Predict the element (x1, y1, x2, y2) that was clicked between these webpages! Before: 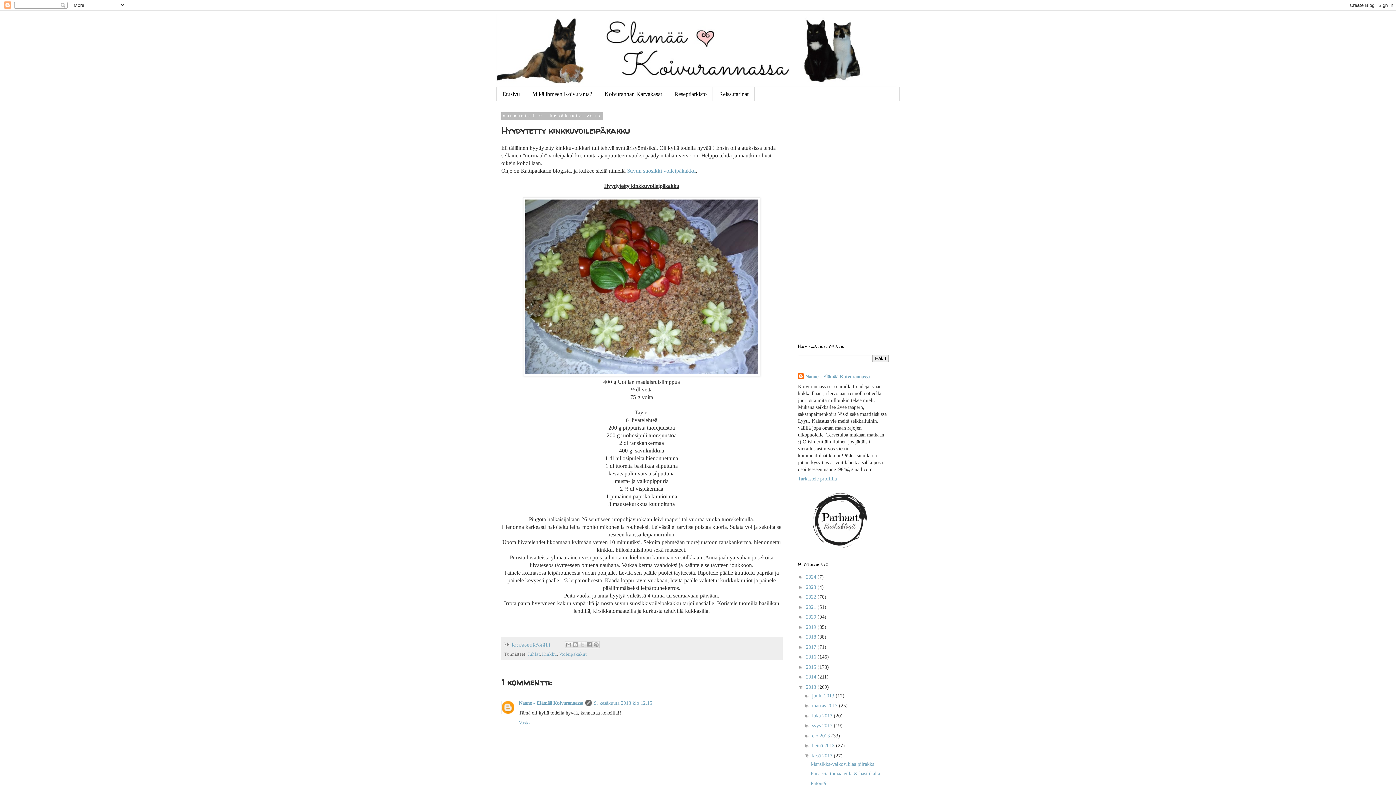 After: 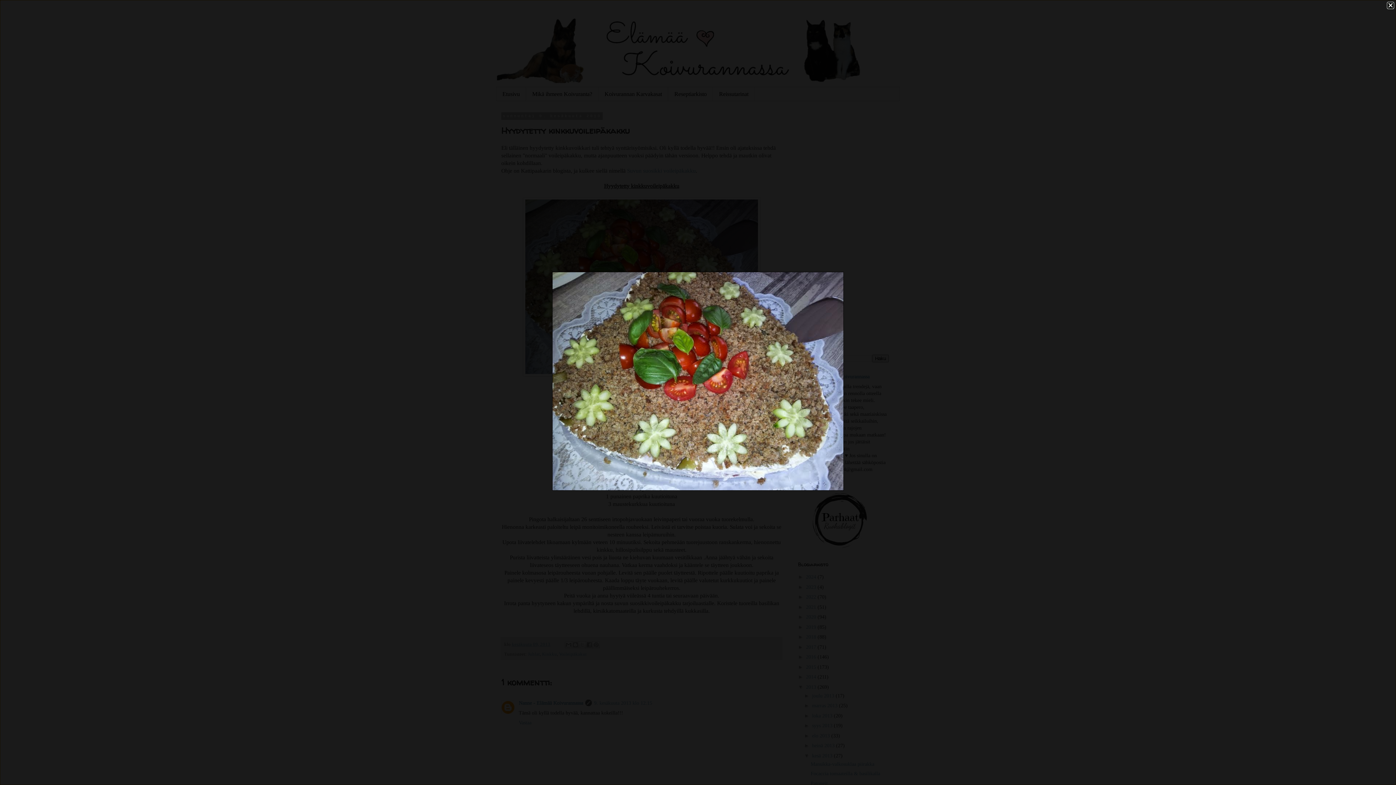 Action: bbox: (523, 371, 760, 377)